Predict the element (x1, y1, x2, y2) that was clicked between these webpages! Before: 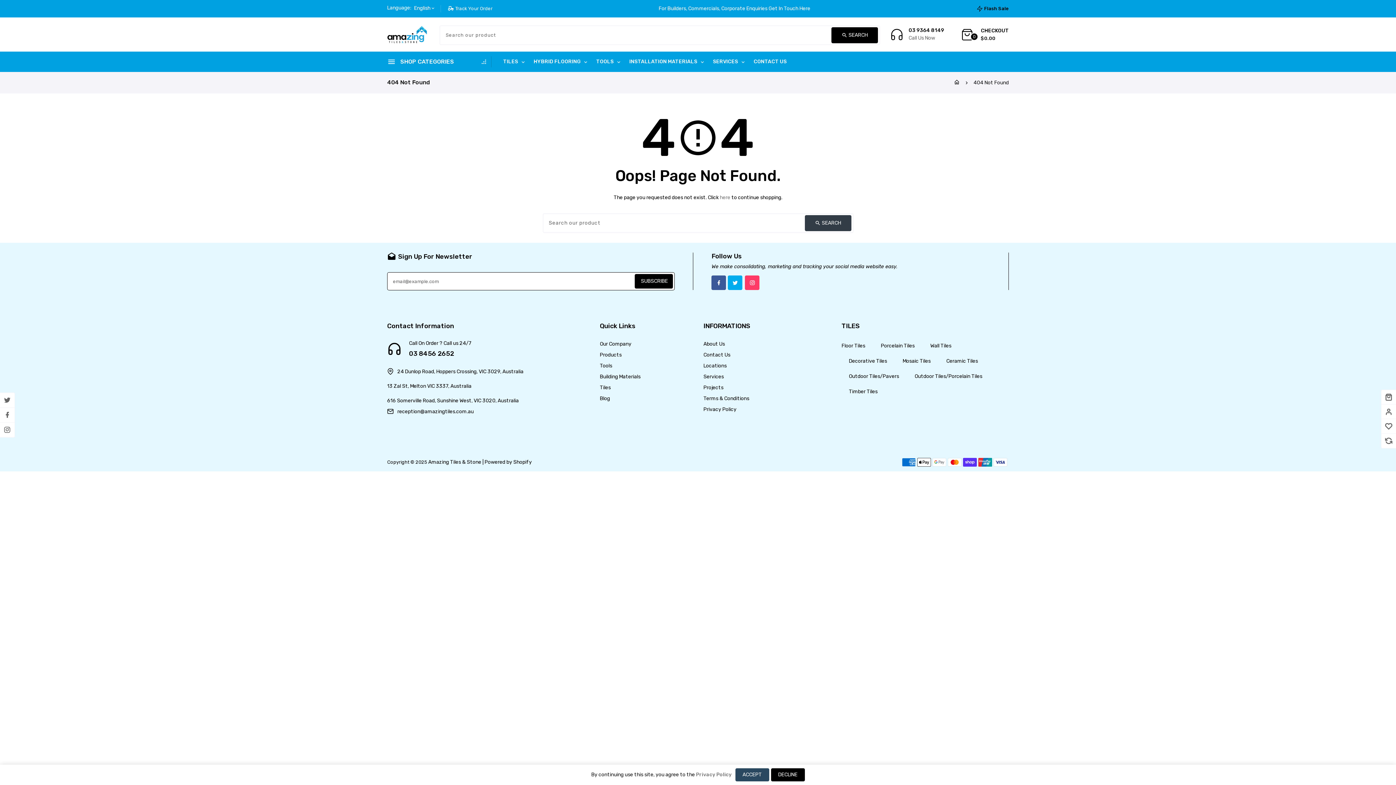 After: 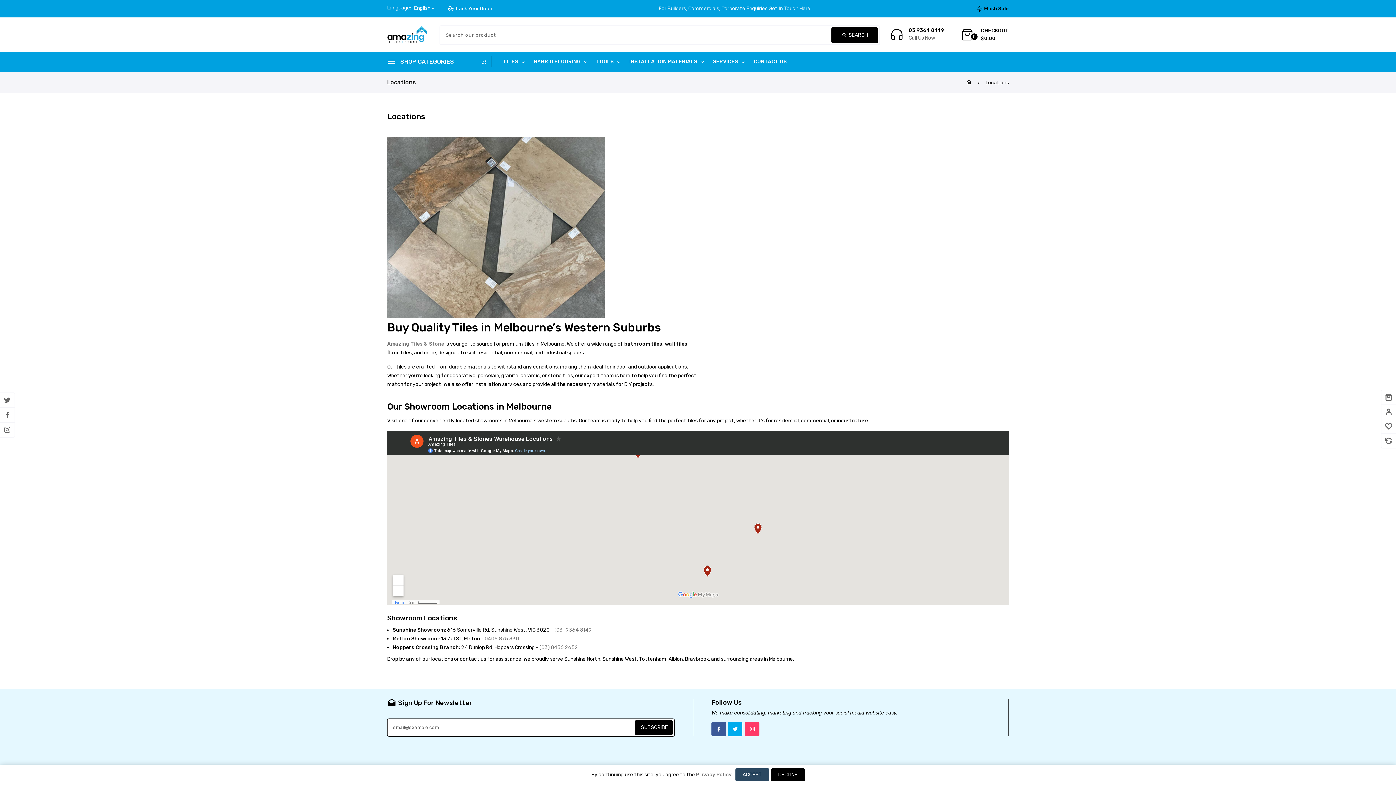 Action: label: Locations bbox: (703, 362, 726, 369)